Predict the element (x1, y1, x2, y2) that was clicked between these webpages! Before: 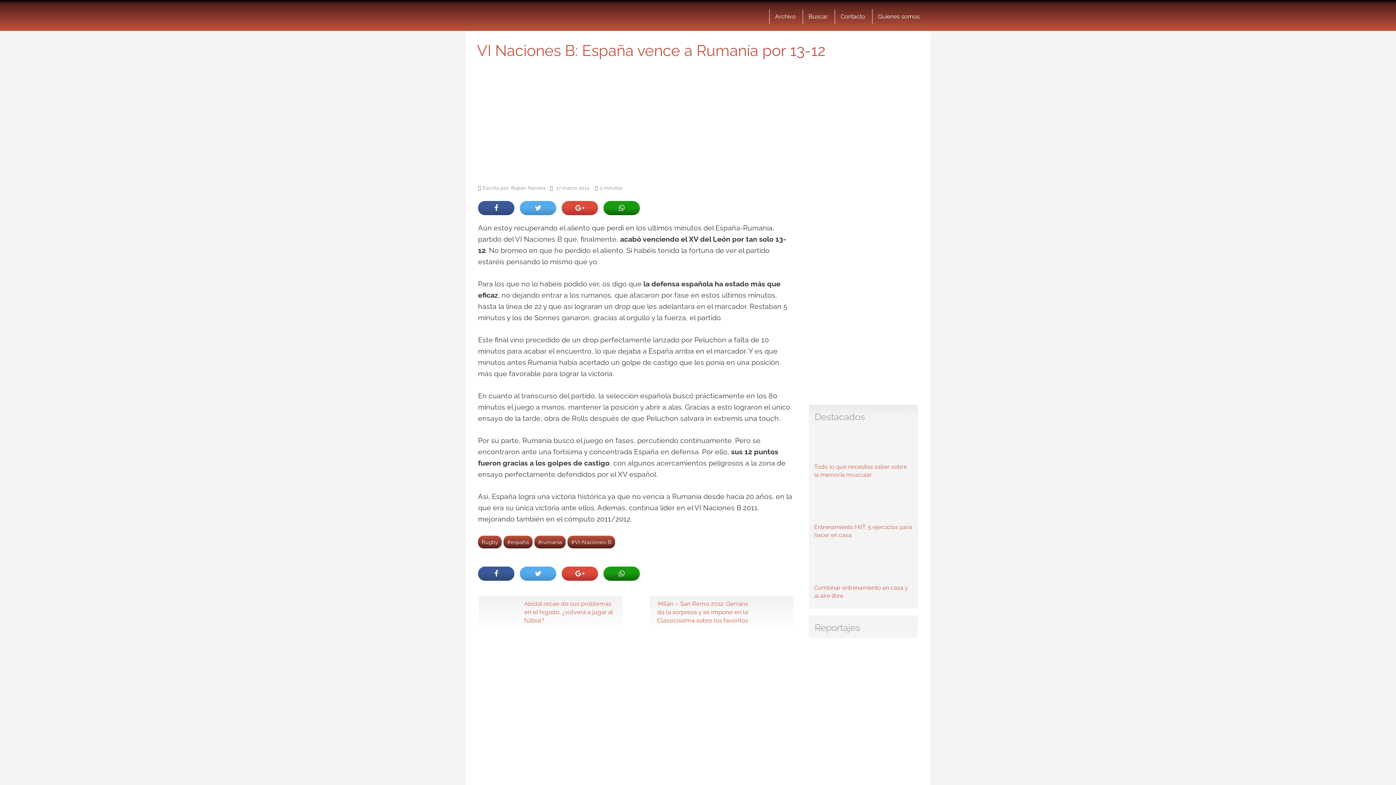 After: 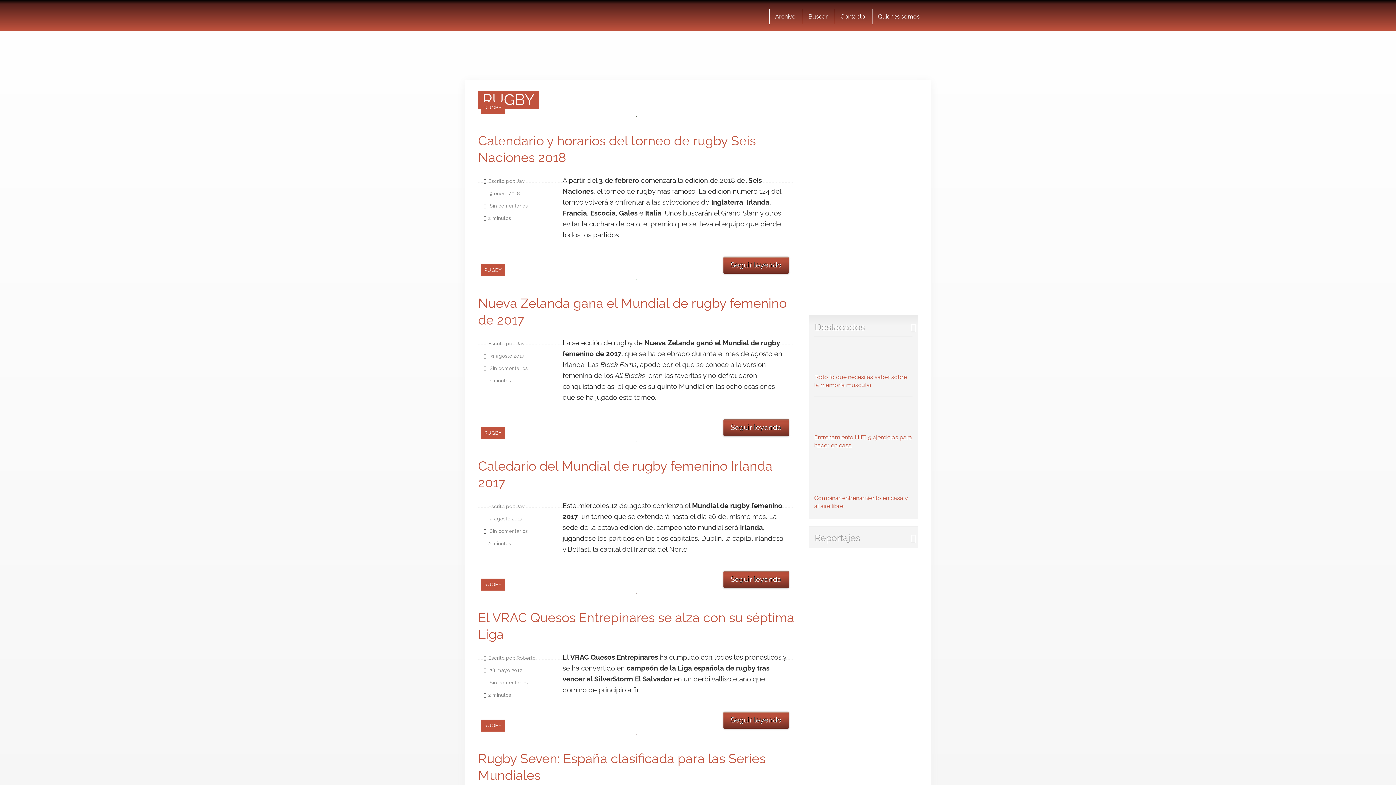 Action: label: Rugby bbox: (478, 536, 501, 548)